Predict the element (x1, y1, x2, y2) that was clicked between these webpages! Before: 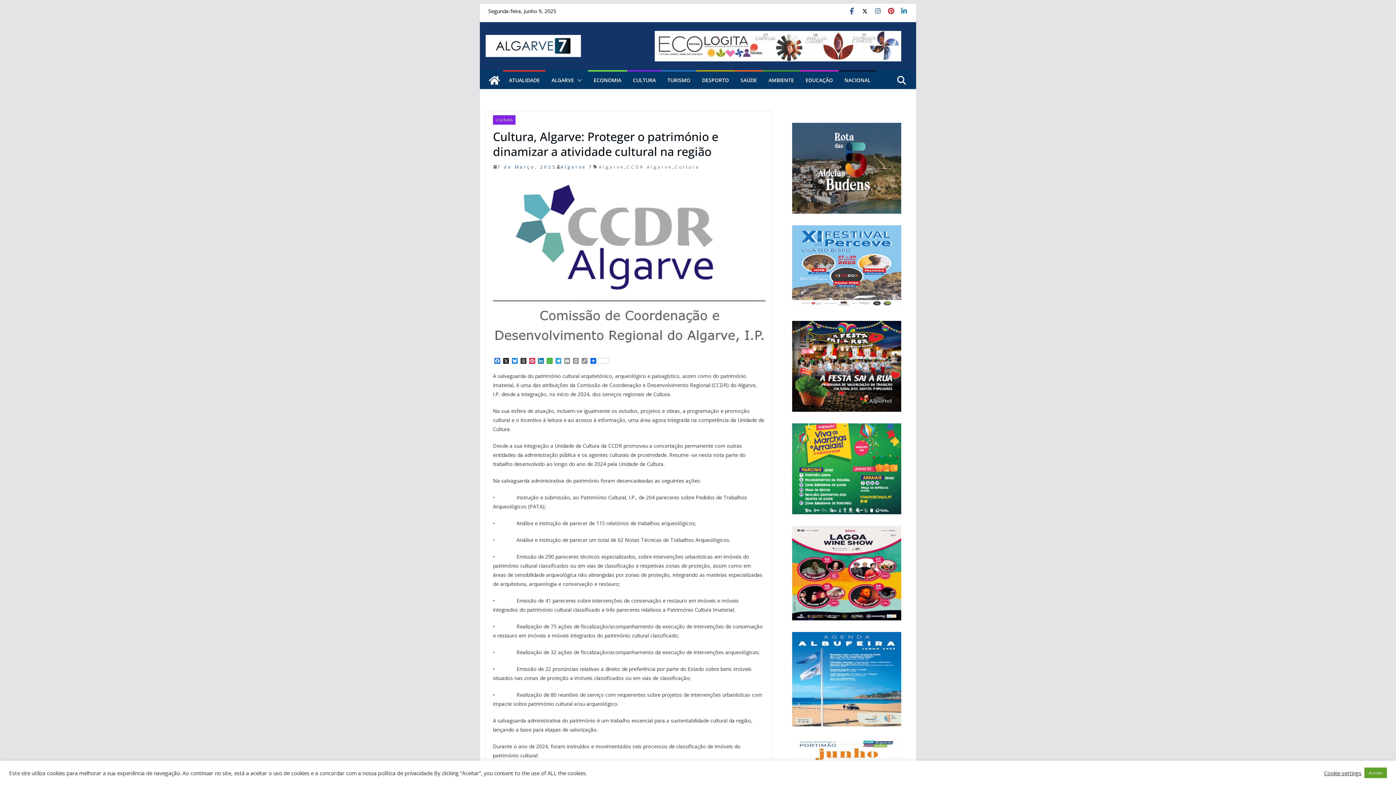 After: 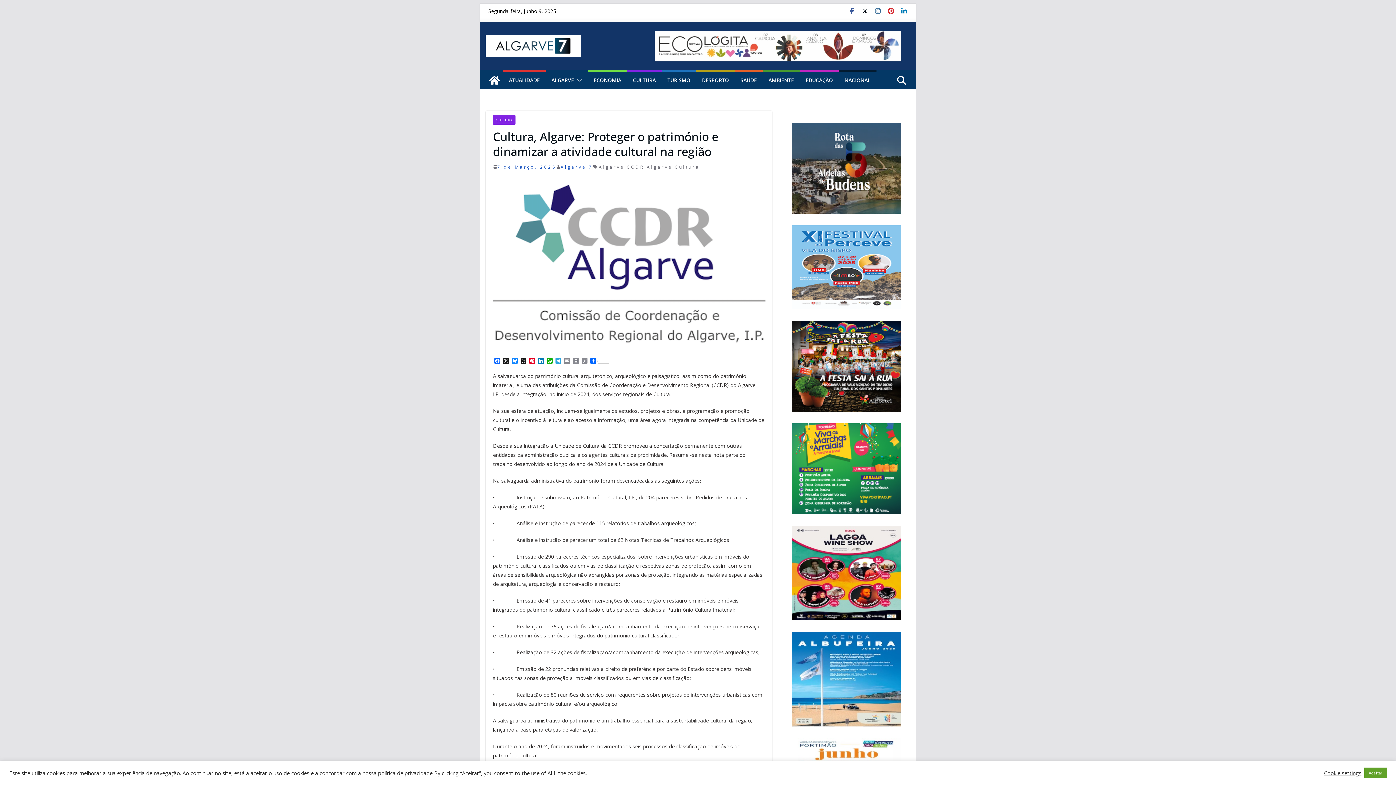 Action: bbox: (645, 30, 910, 61)